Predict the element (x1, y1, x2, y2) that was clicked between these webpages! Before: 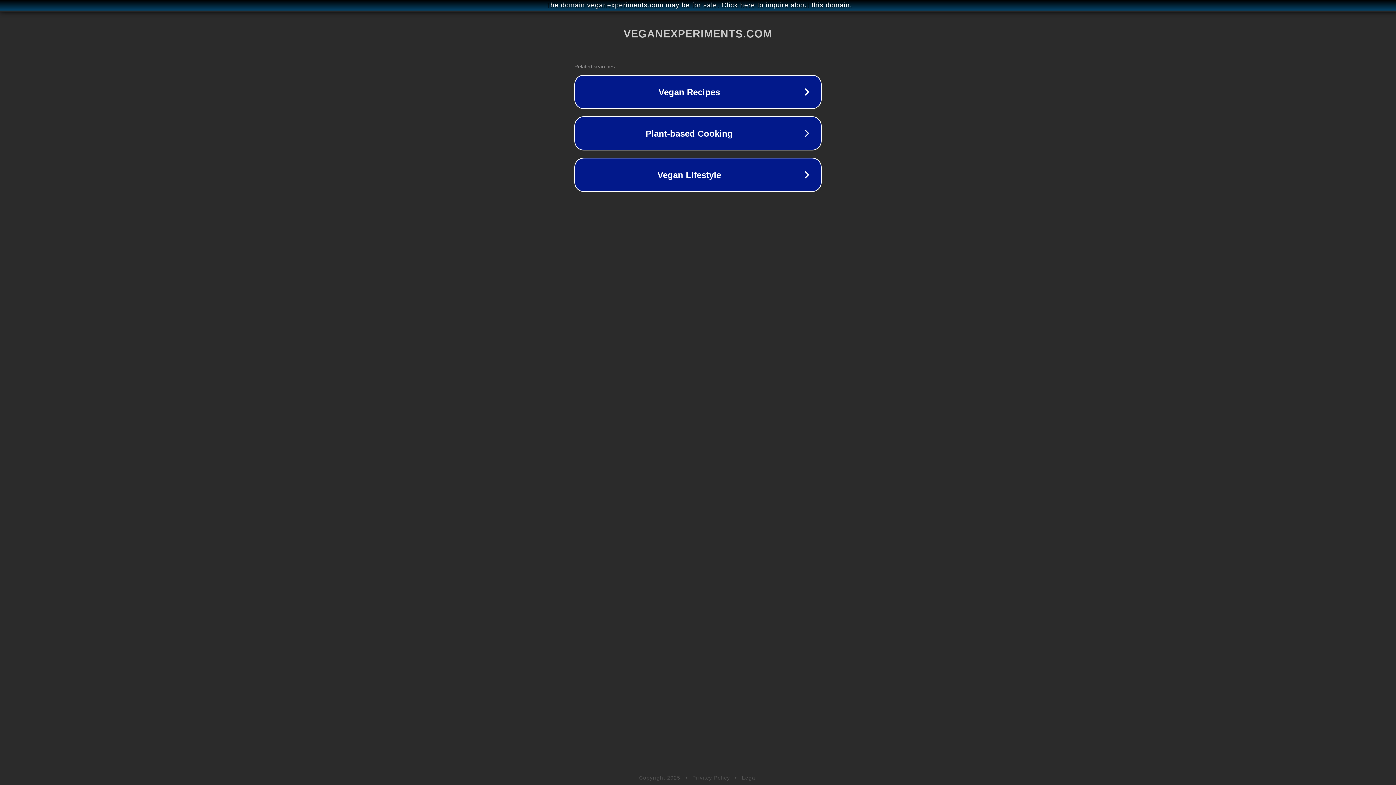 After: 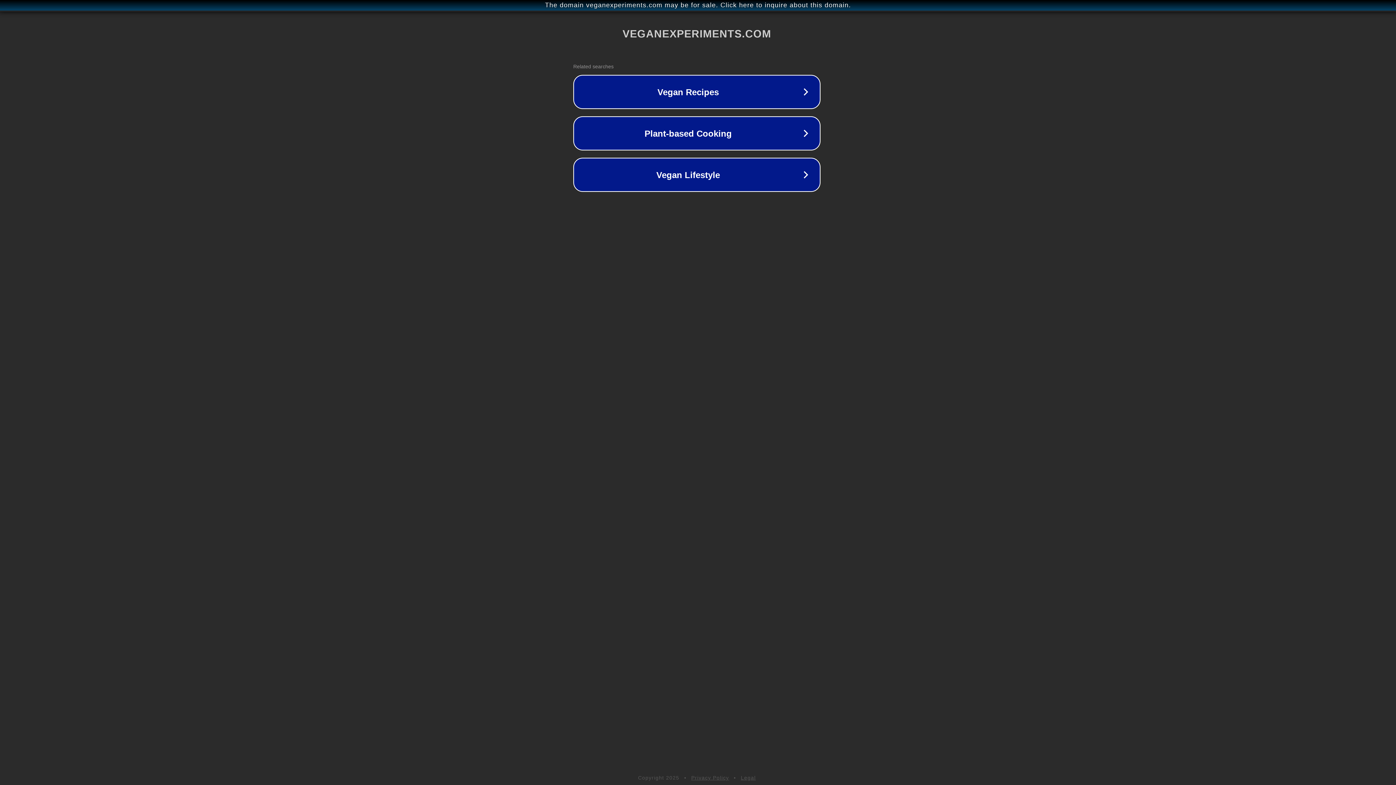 Action: bbox: (1, 1, 1397, 9) label: The domain veganexperiments.com may be for sale. Click here to inquire about this domain.